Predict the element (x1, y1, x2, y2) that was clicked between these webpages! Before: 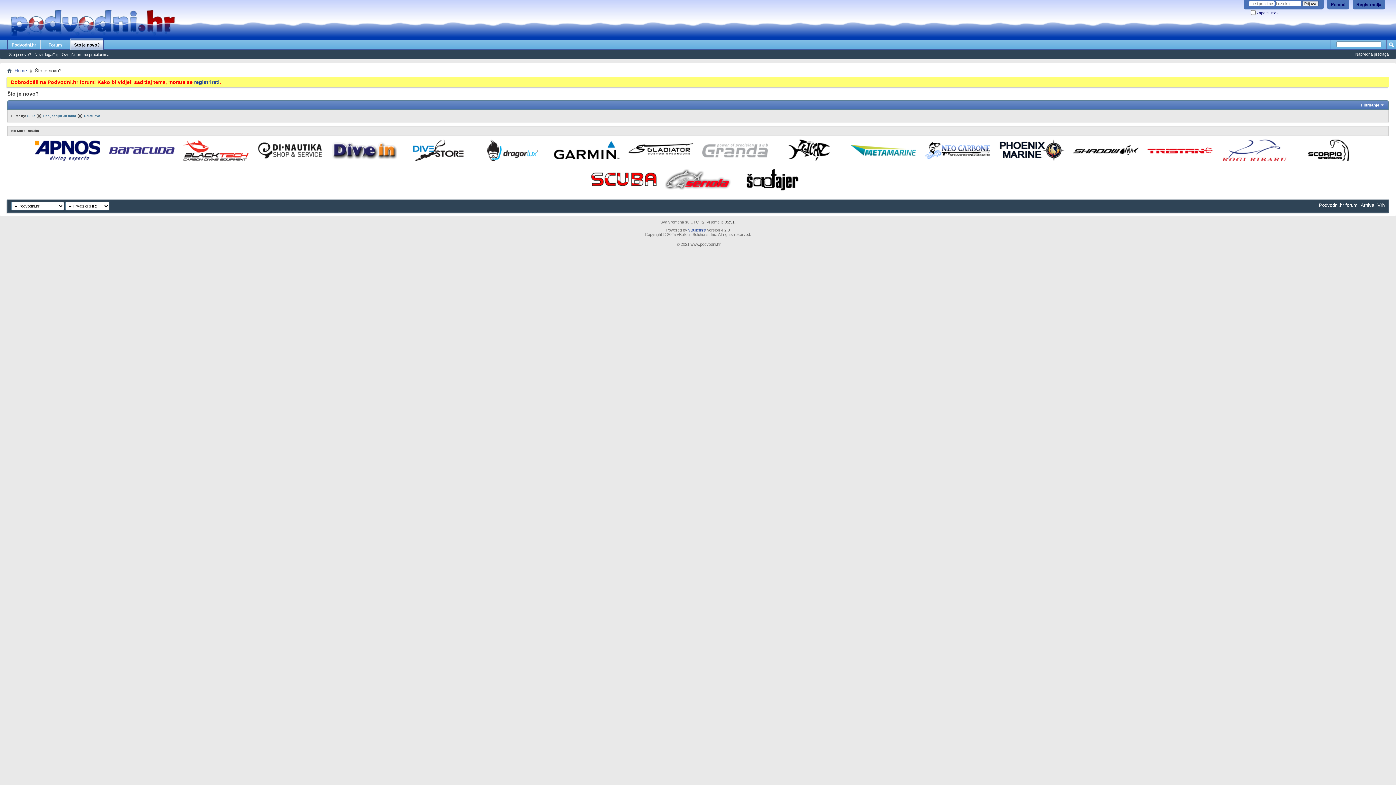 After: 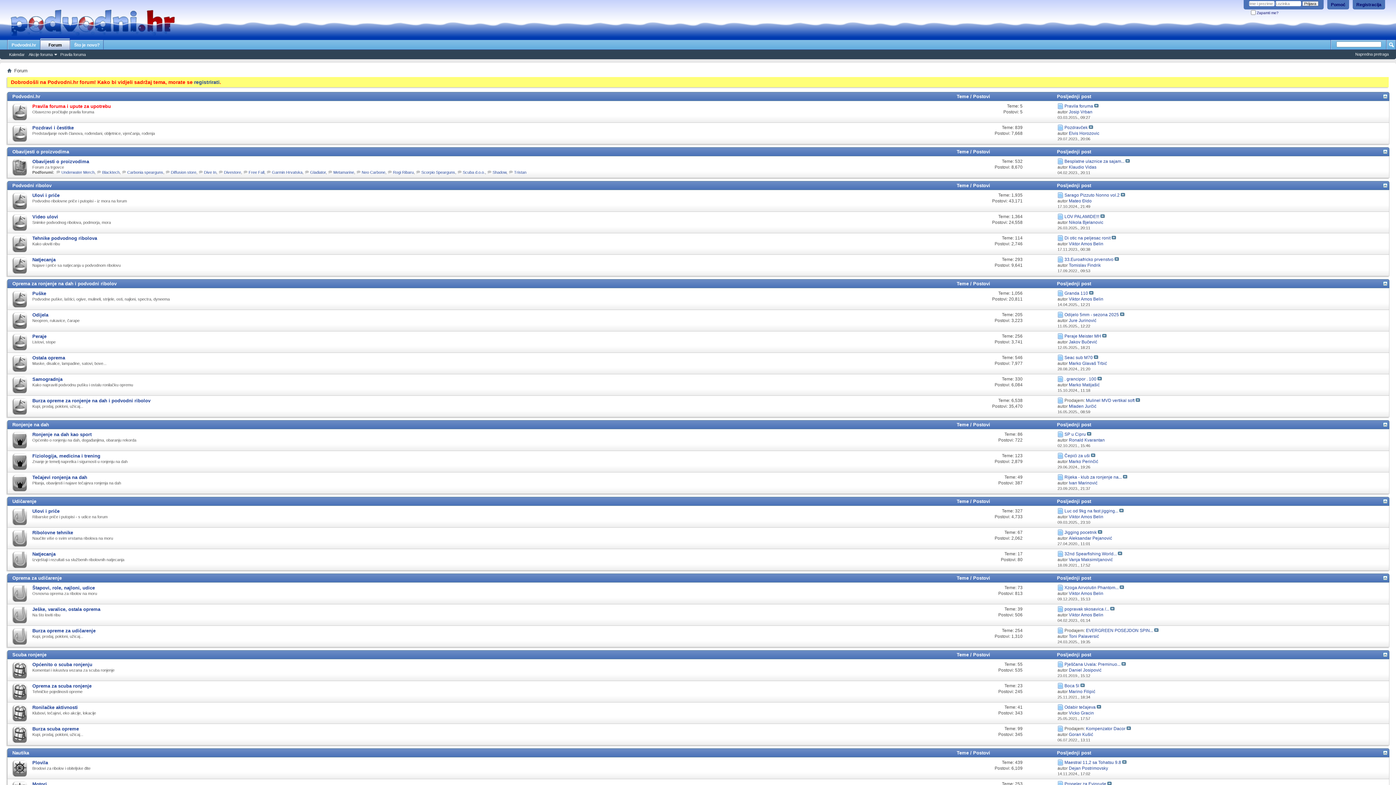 Action: bbox: (7, 68, 11, 73)